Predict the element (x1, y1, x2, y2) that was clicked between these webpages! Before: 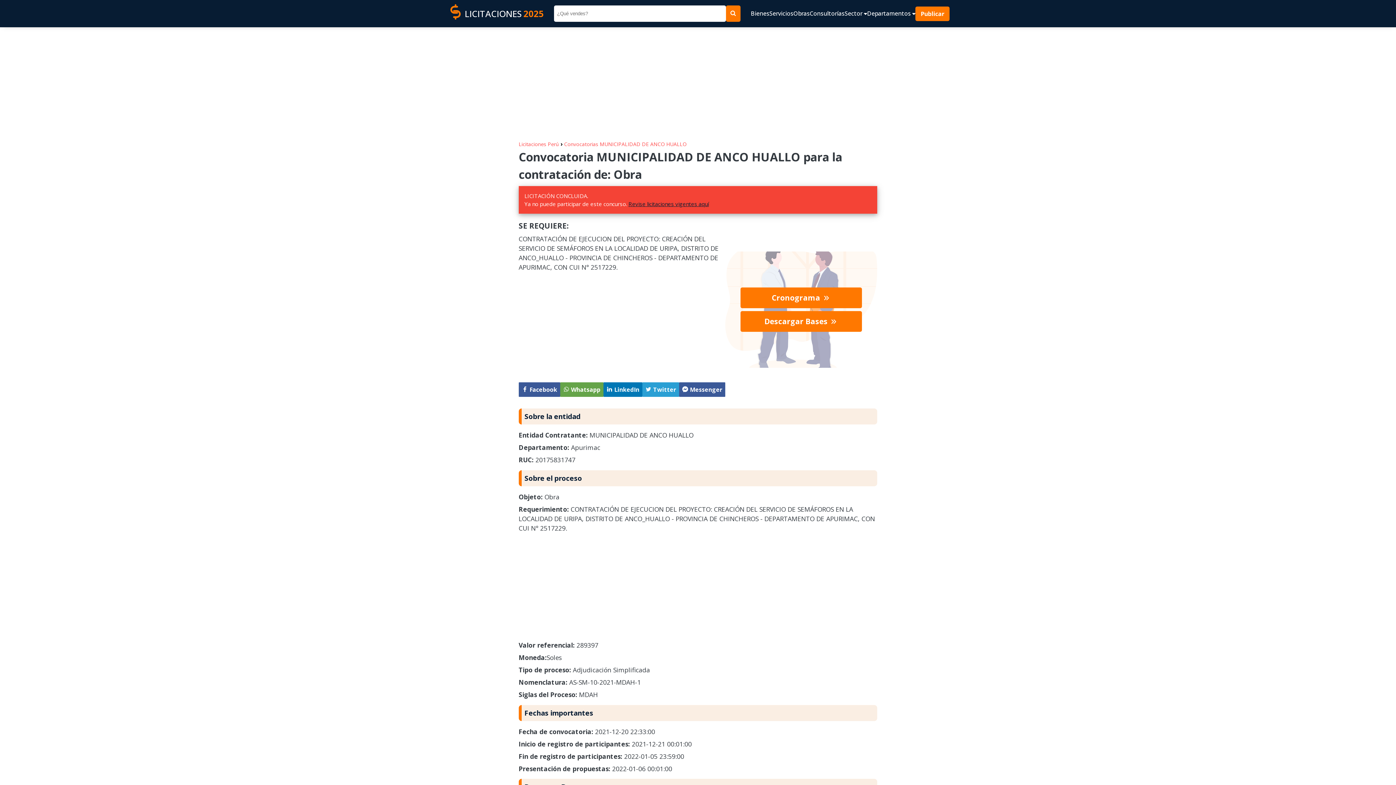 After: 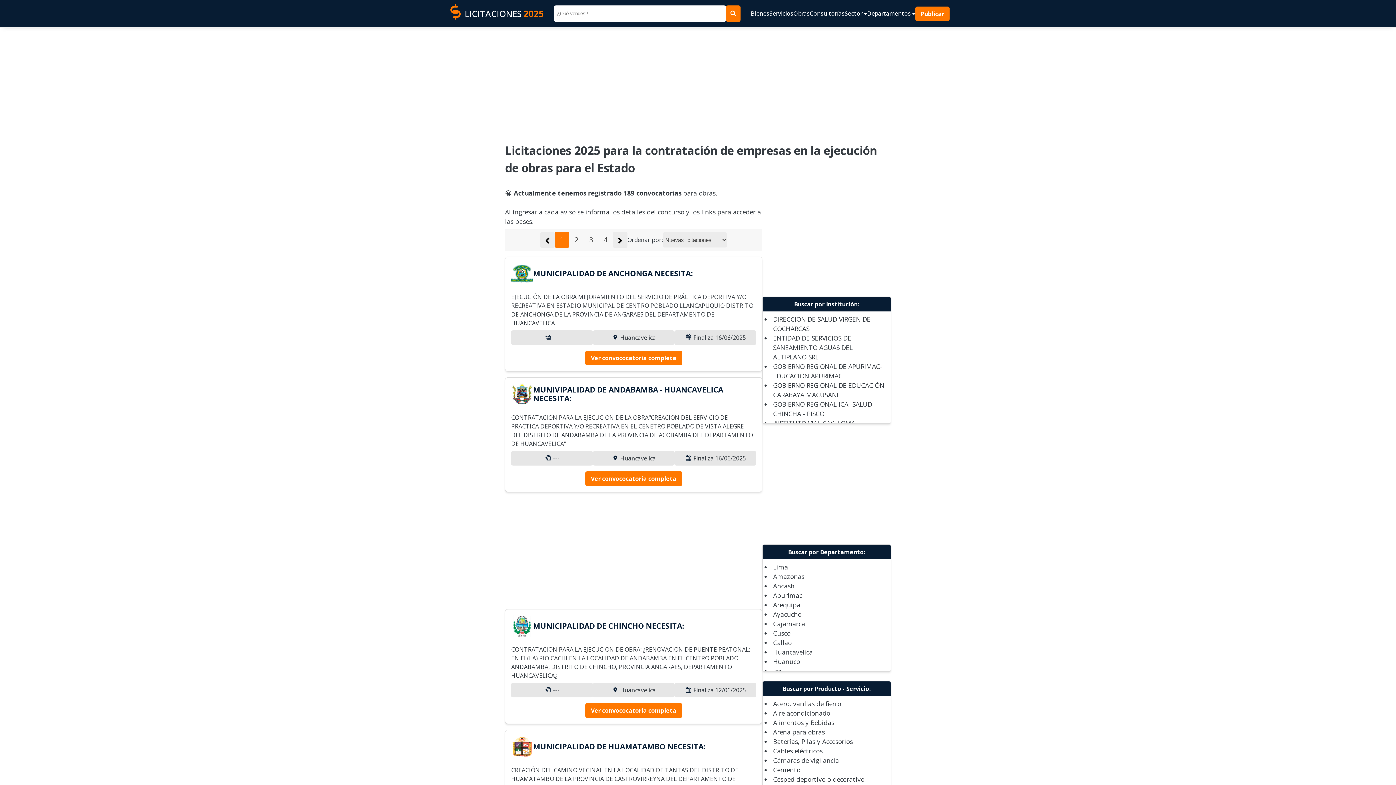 Action: label: Obras bbox: (793, 4, 809, 22)